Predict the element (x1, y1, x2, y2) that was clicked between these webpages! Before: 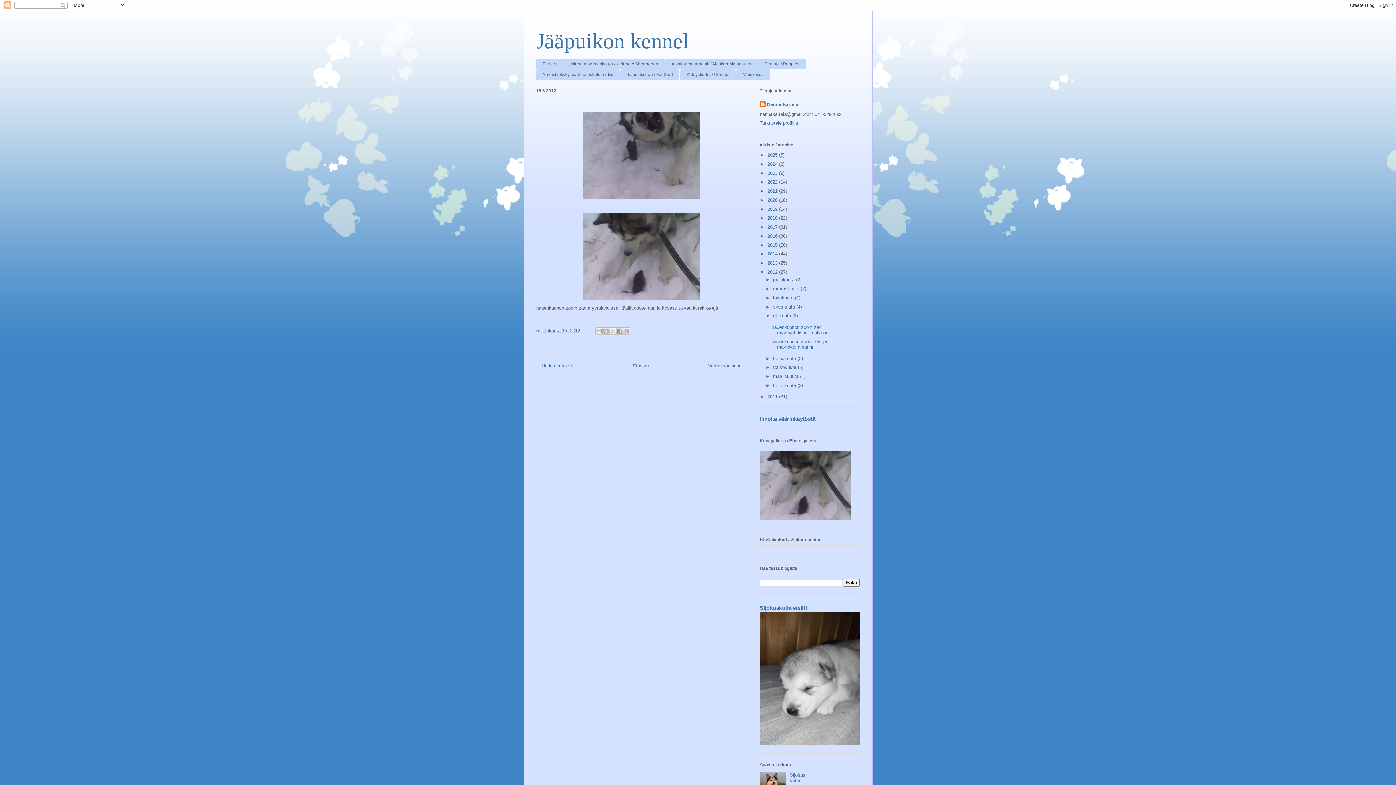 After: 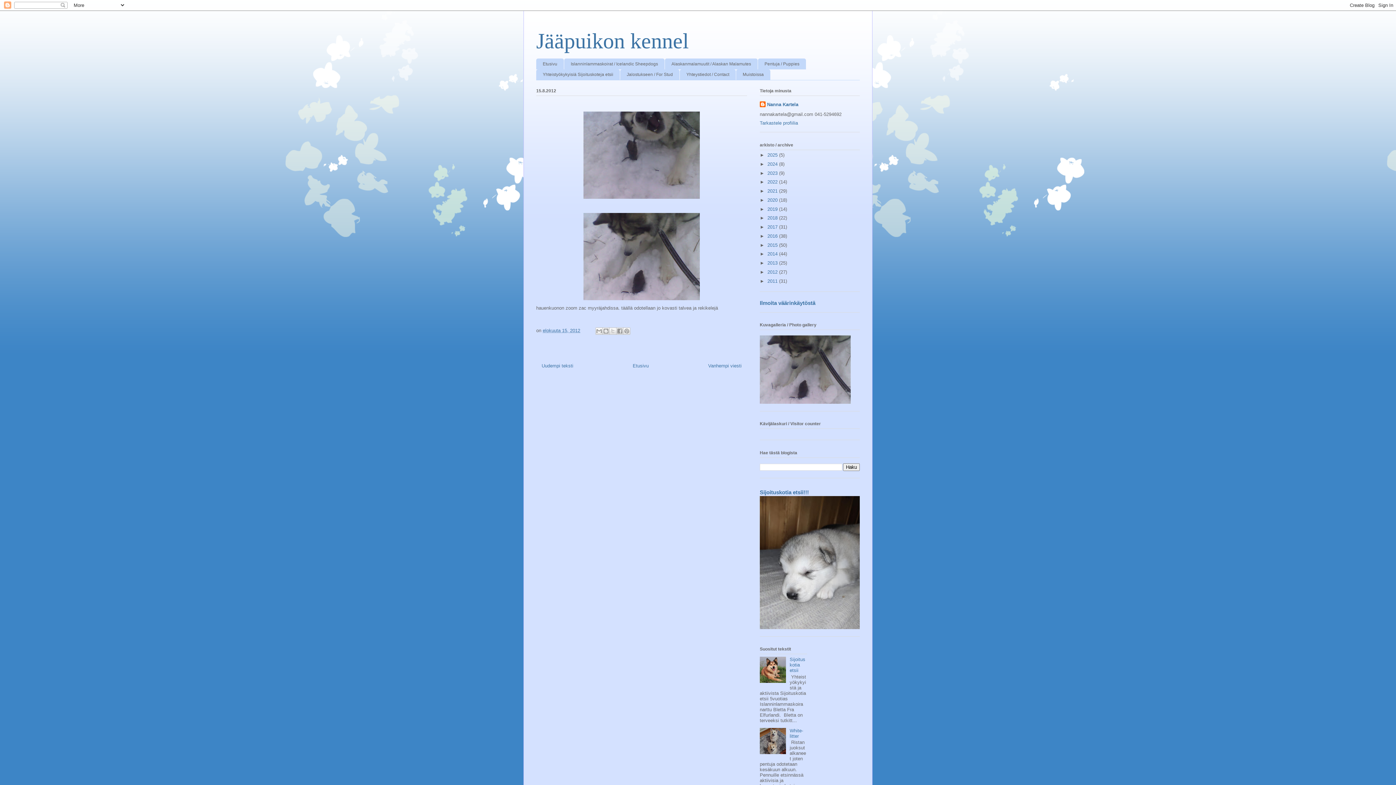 Action: bbox: (760, 269, 767, 274) label: ▼  